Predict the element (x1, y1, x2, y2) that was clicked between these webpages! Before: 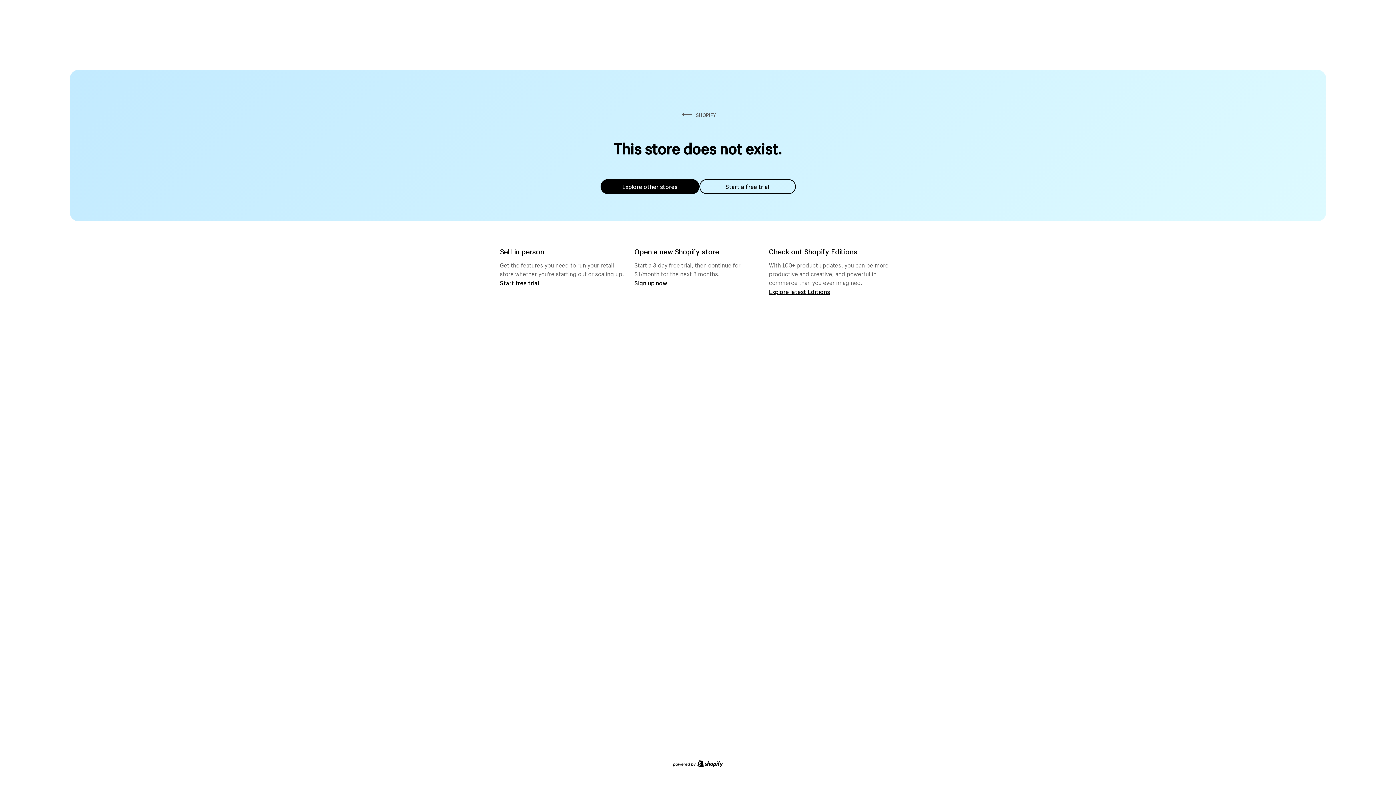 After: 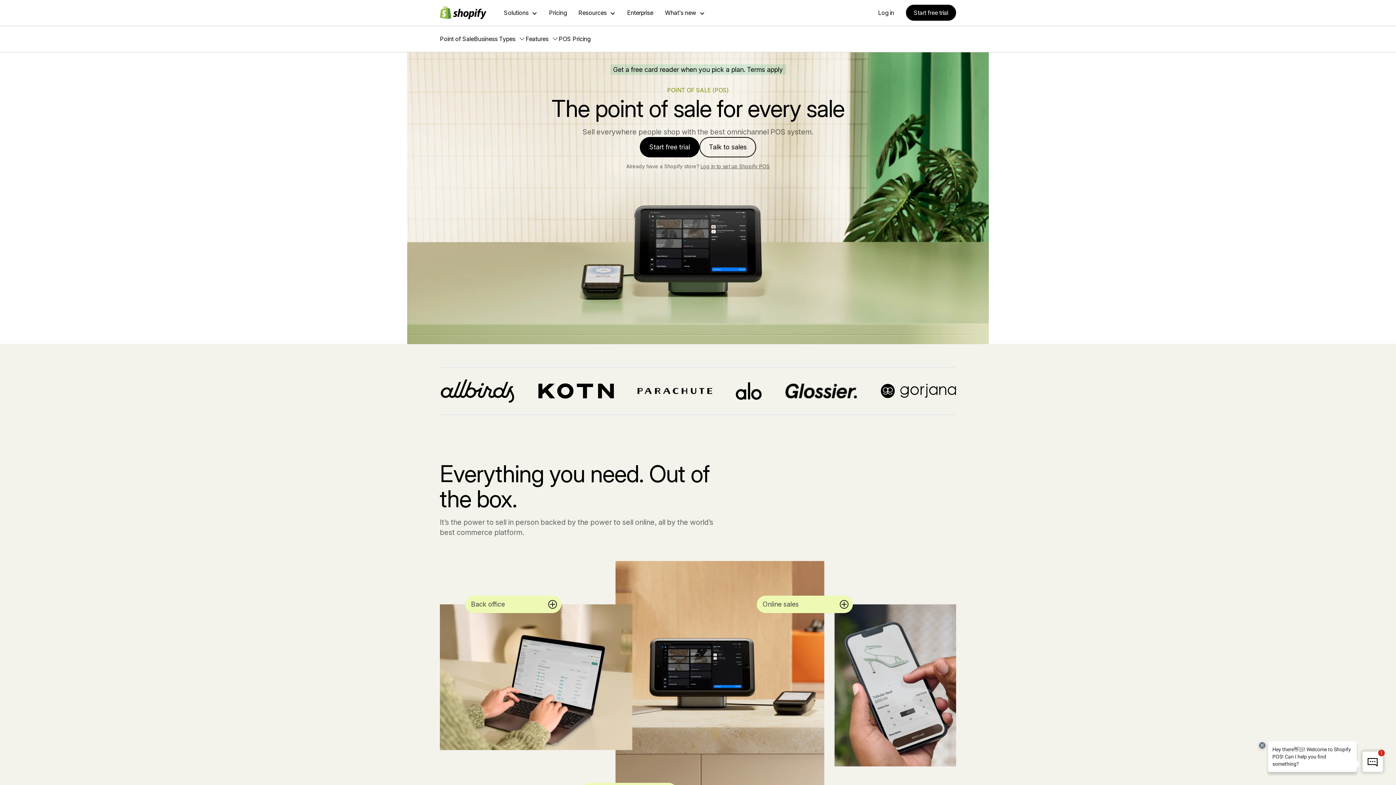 Action: bbox: (500, 279, 539, 286) label: Start free trial